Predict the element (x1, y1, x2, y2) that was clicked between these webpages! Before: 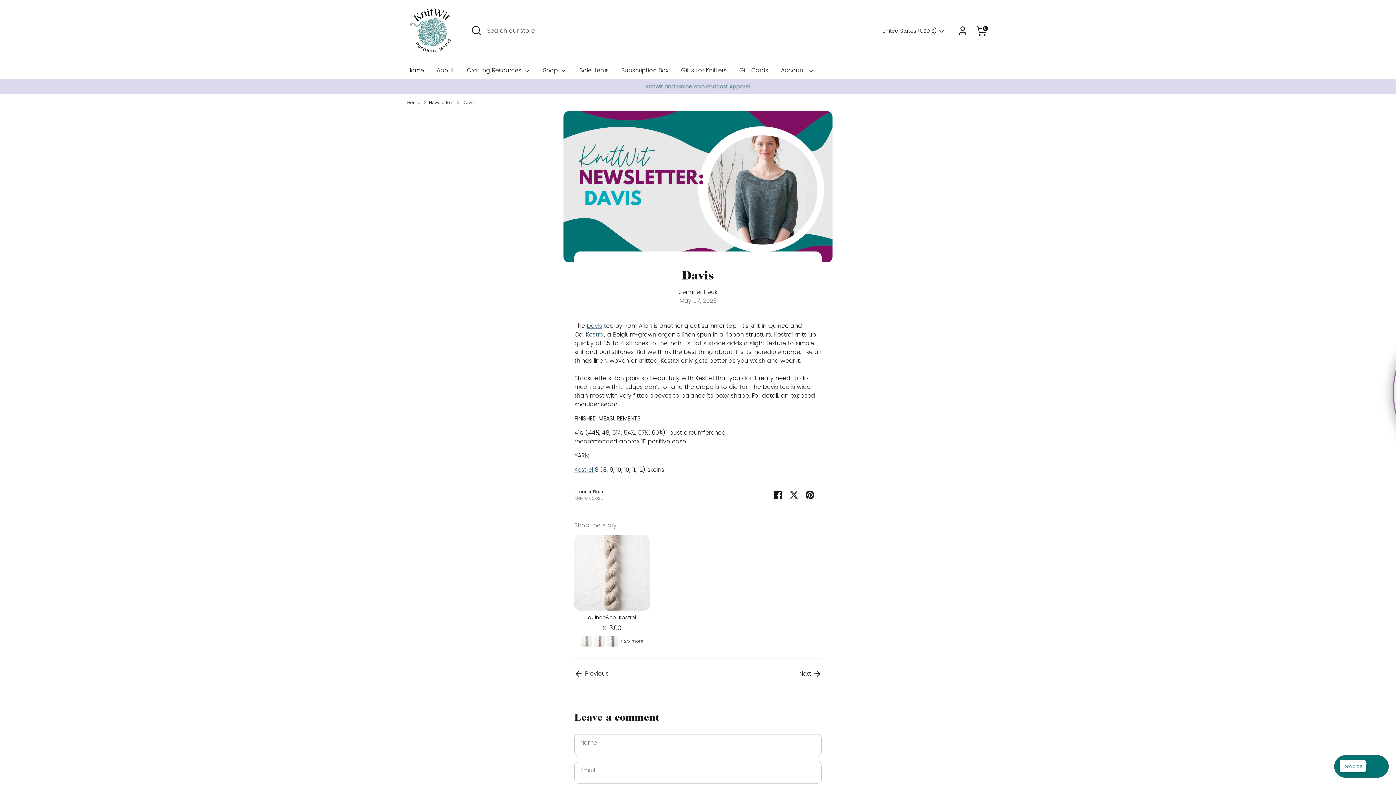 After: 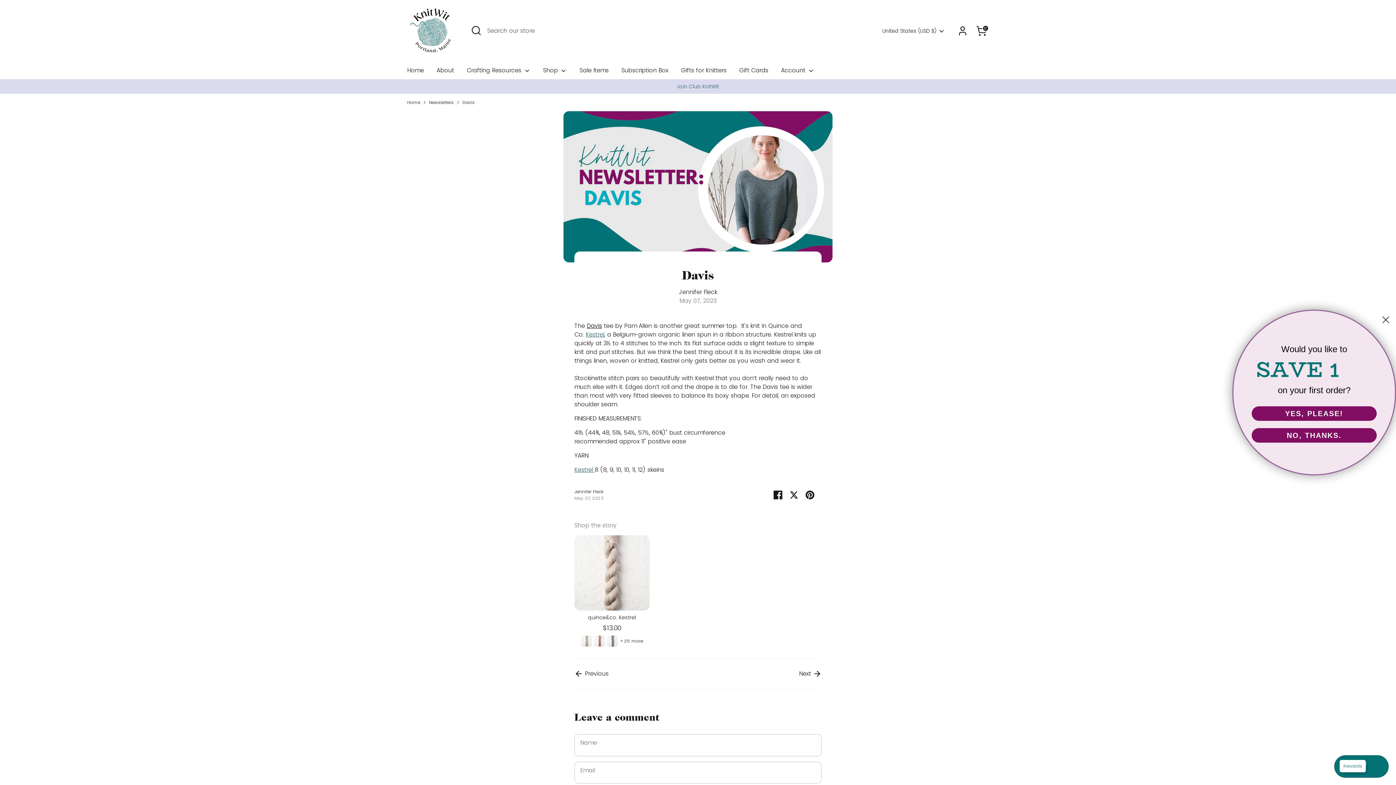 Action: bbox: (586, 321, 602, 330) label: Davis